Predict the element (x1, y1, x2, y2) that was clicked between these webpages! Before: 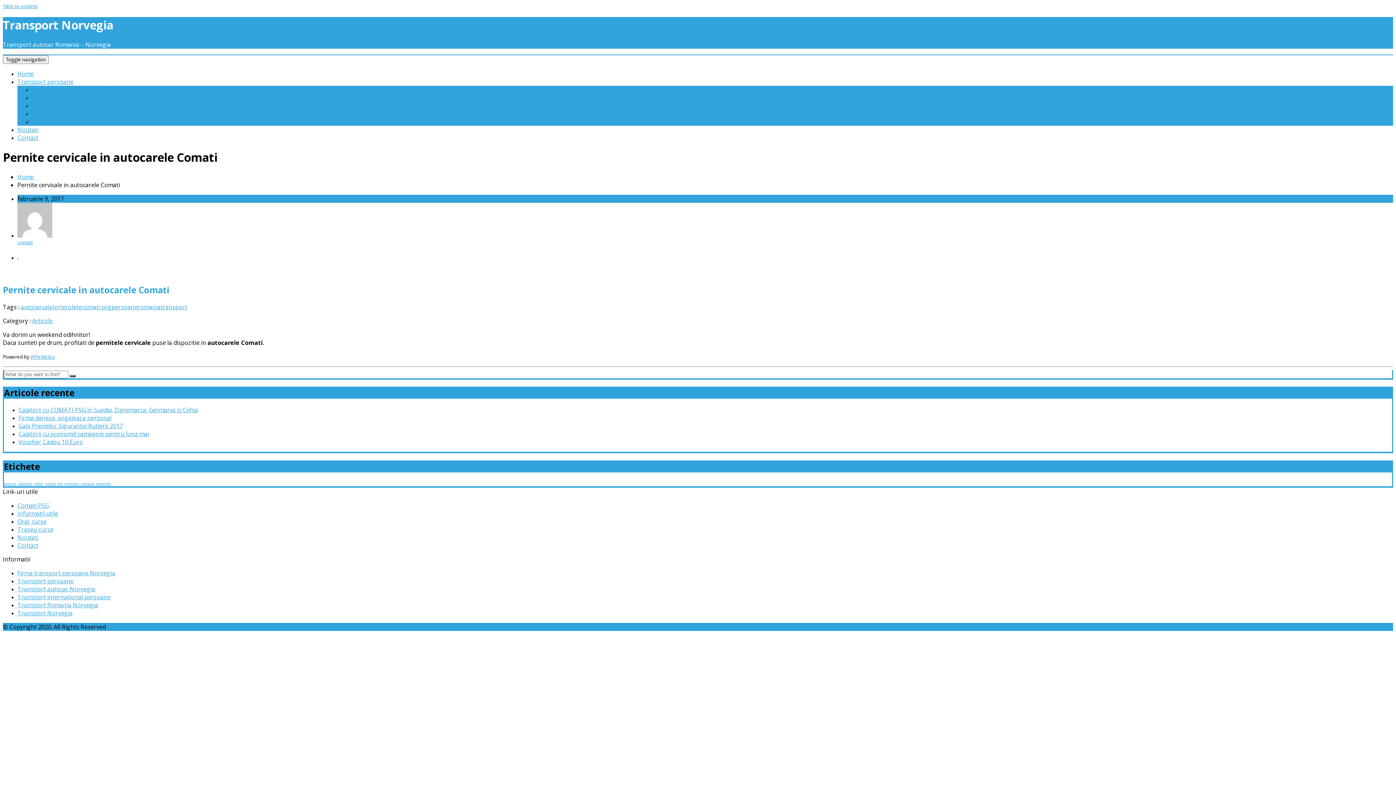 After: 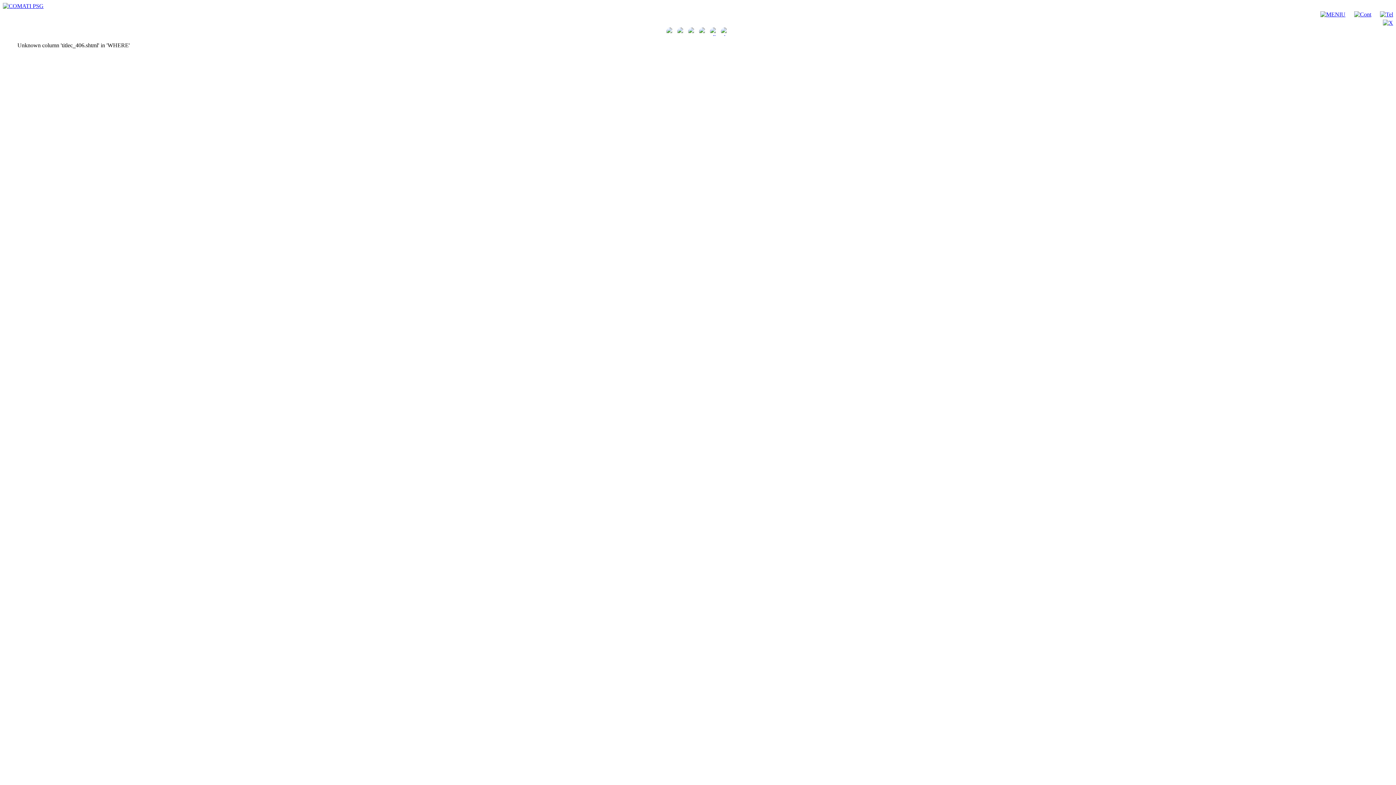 Action: label: Traseu curse bbox: (17, 525, 53, 533)